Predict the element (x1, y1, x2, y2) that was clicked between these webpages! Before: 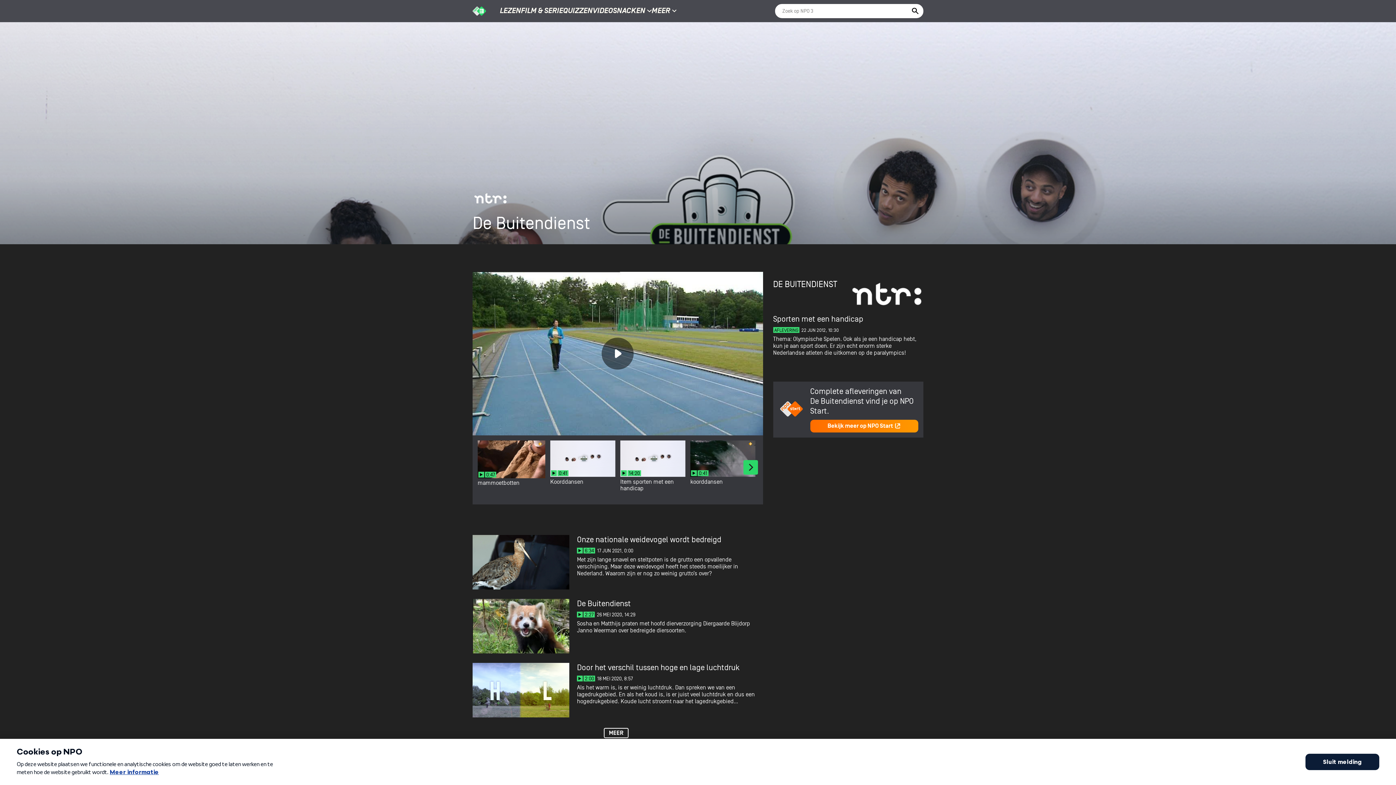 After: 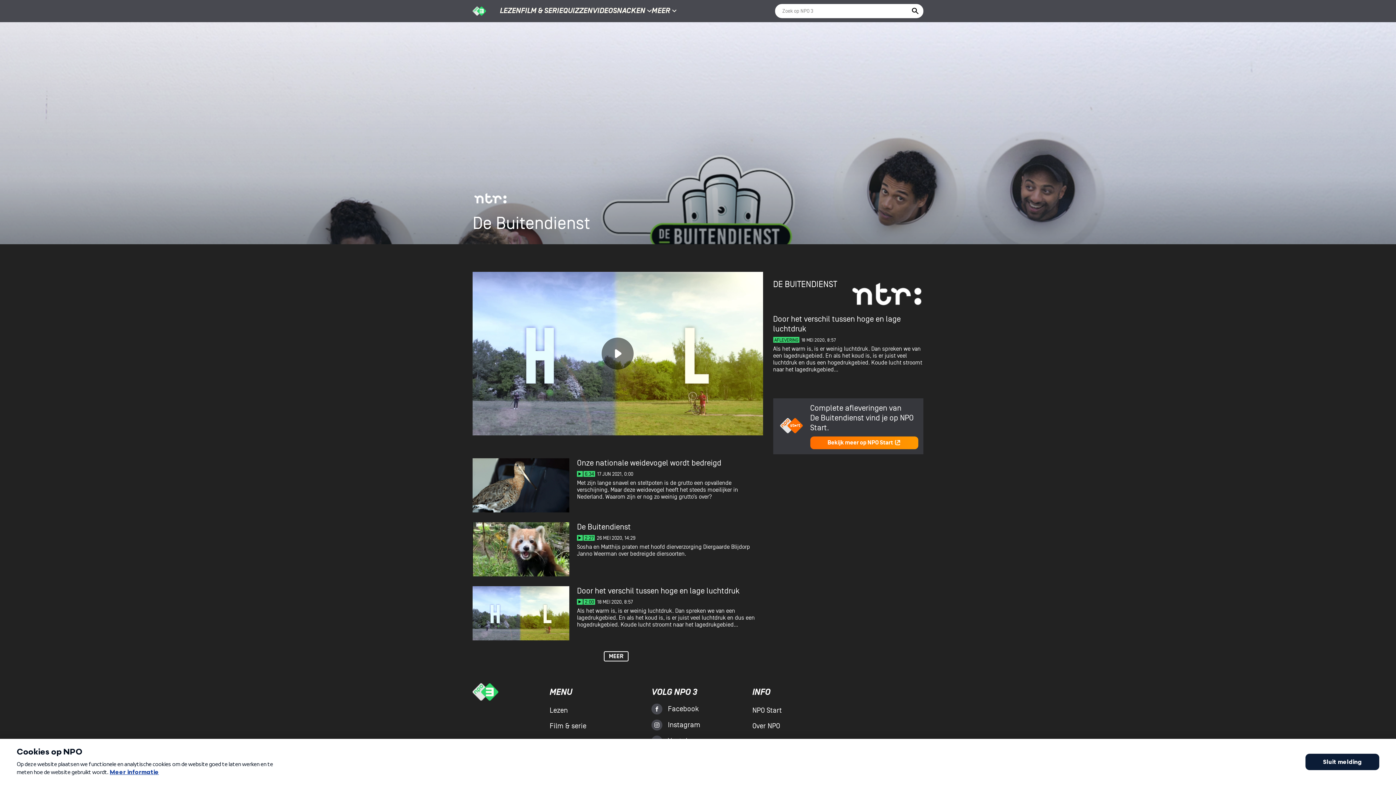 Action: bbox: (472, 663, 763, 717)